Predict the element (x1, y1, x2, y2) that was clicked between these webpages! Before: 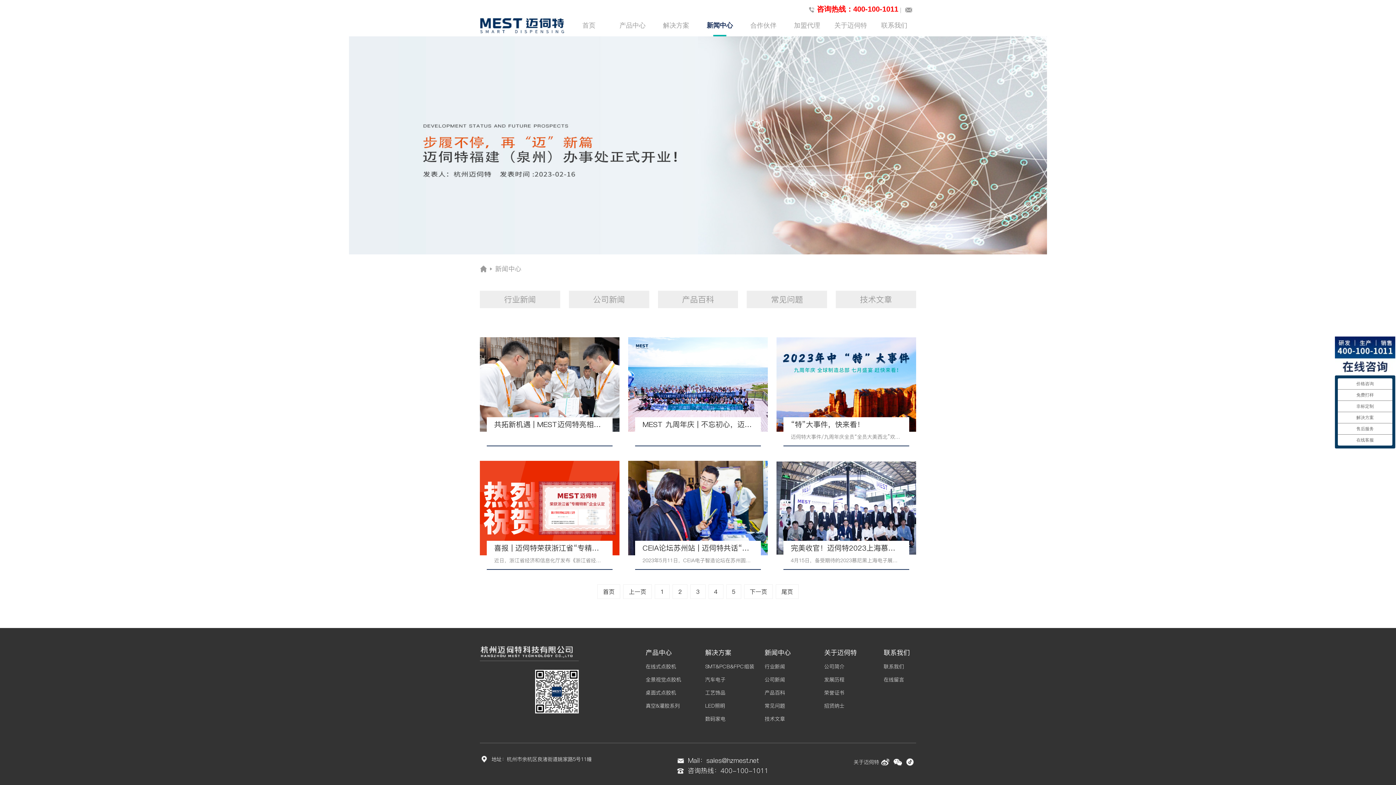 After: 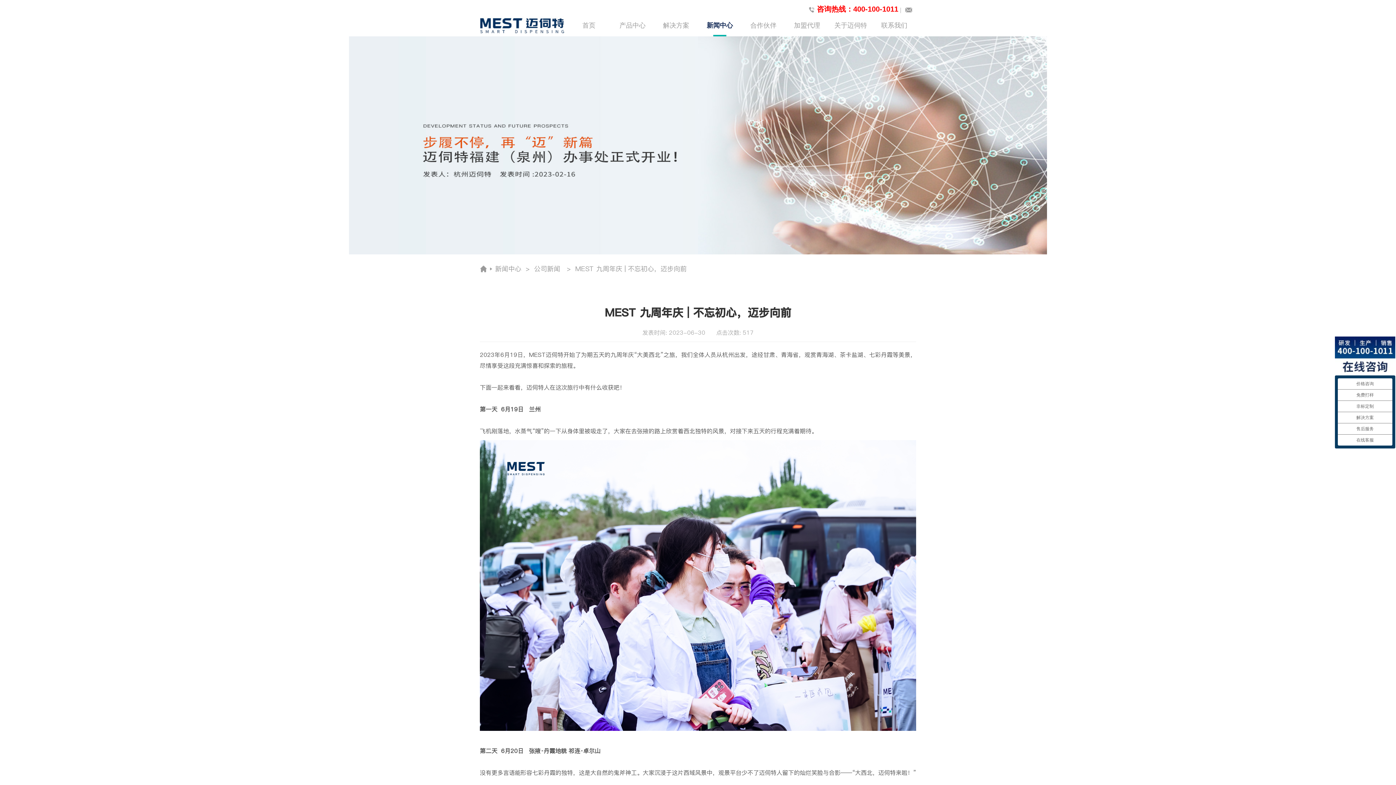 Action: bbox: (628, 337, 768, 432)